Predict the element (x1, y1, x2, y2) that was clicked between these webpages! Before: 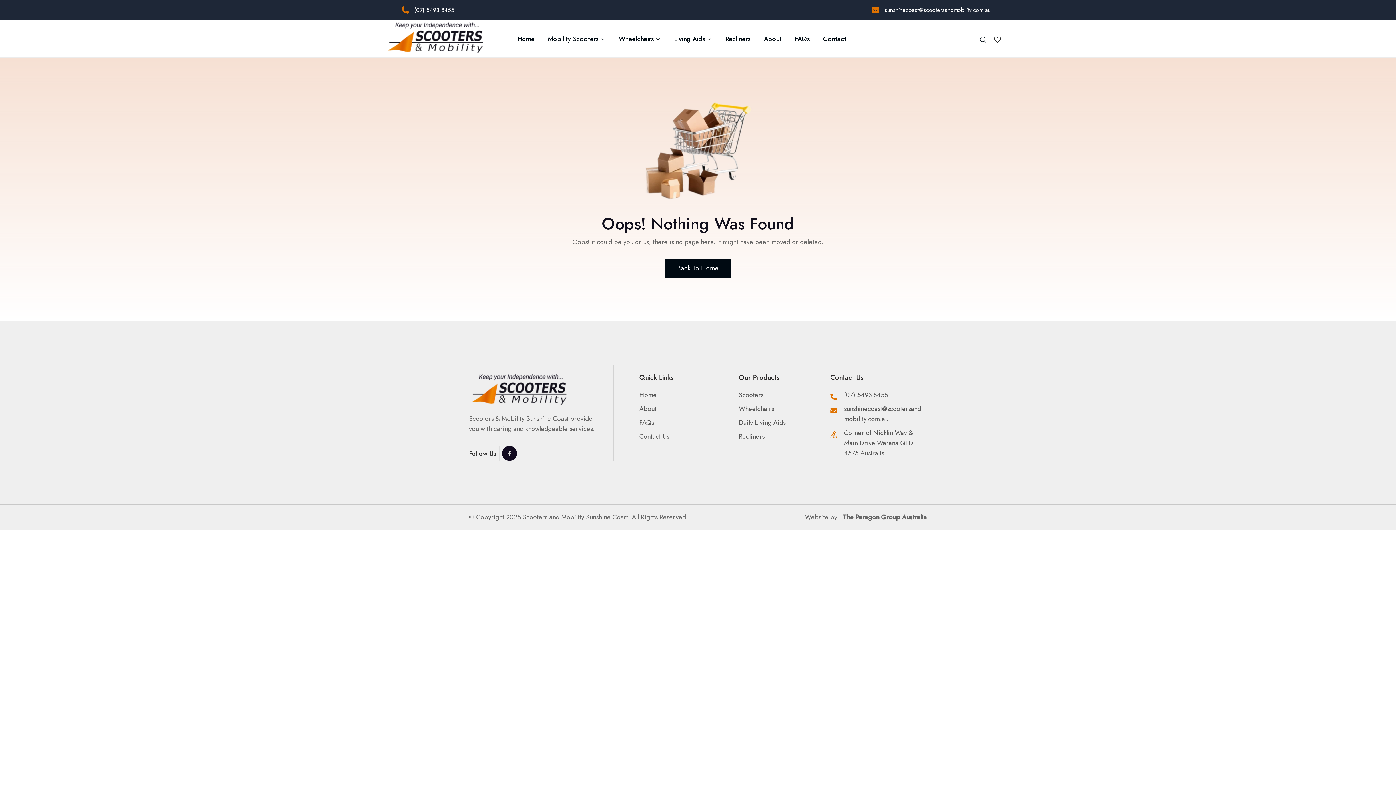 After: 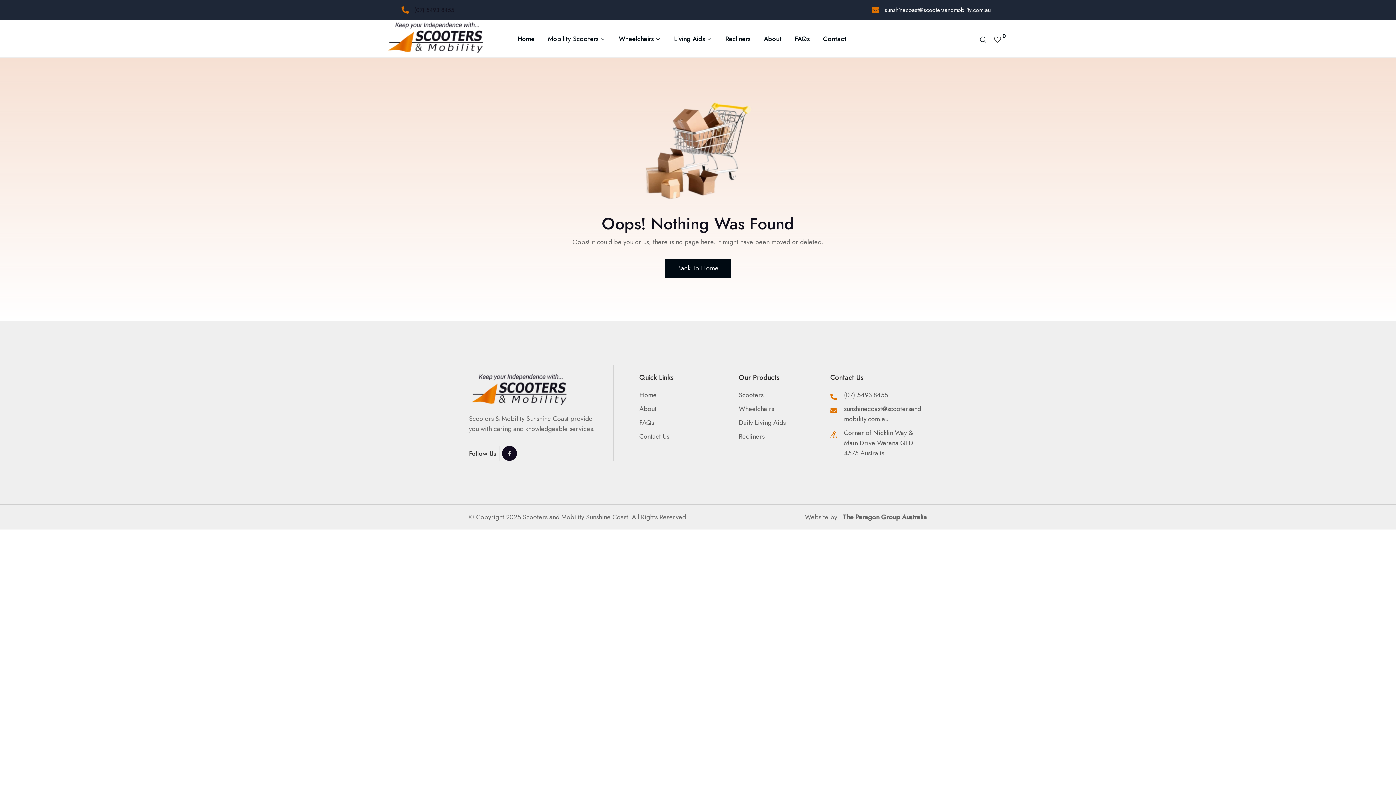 Action: bbox: (414, 5, 454, 14) label: (07) 5493 8455